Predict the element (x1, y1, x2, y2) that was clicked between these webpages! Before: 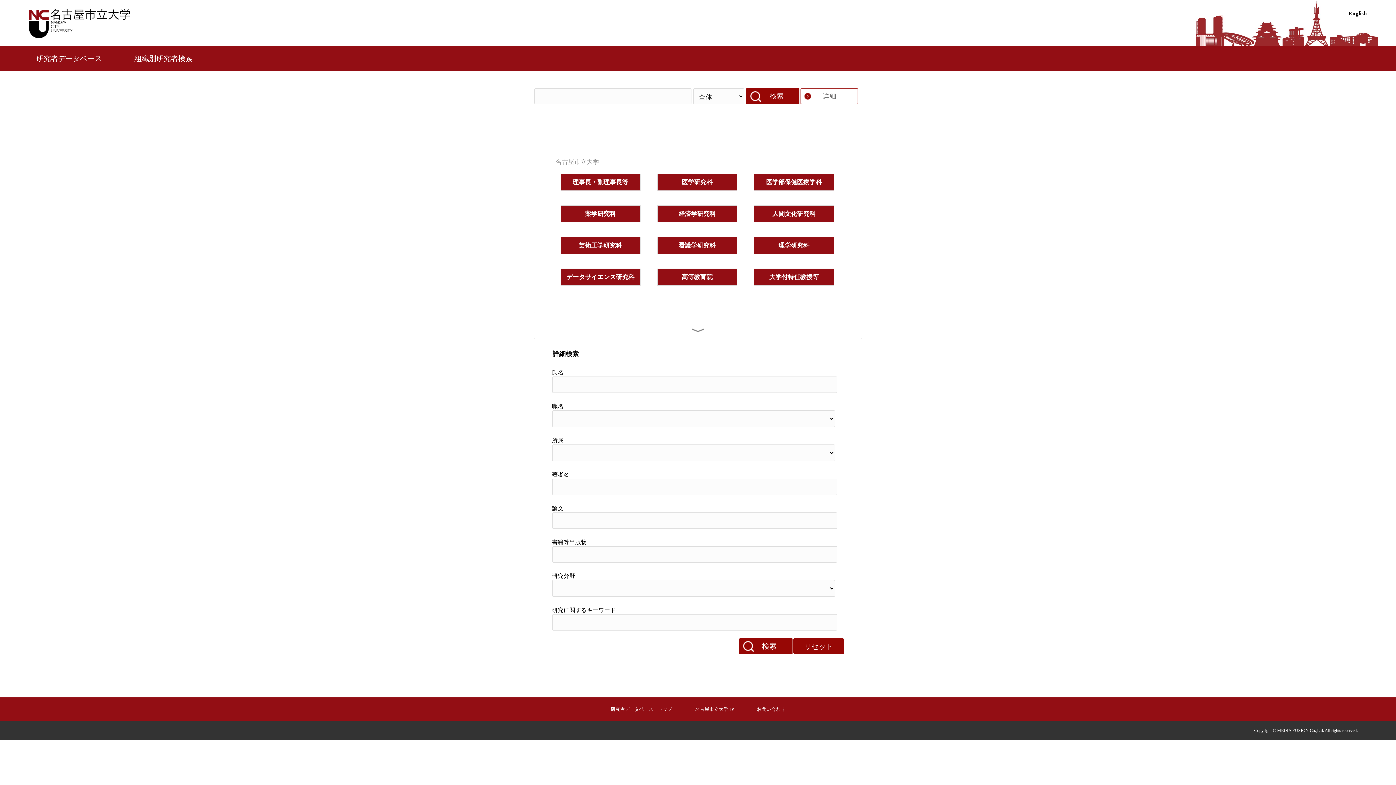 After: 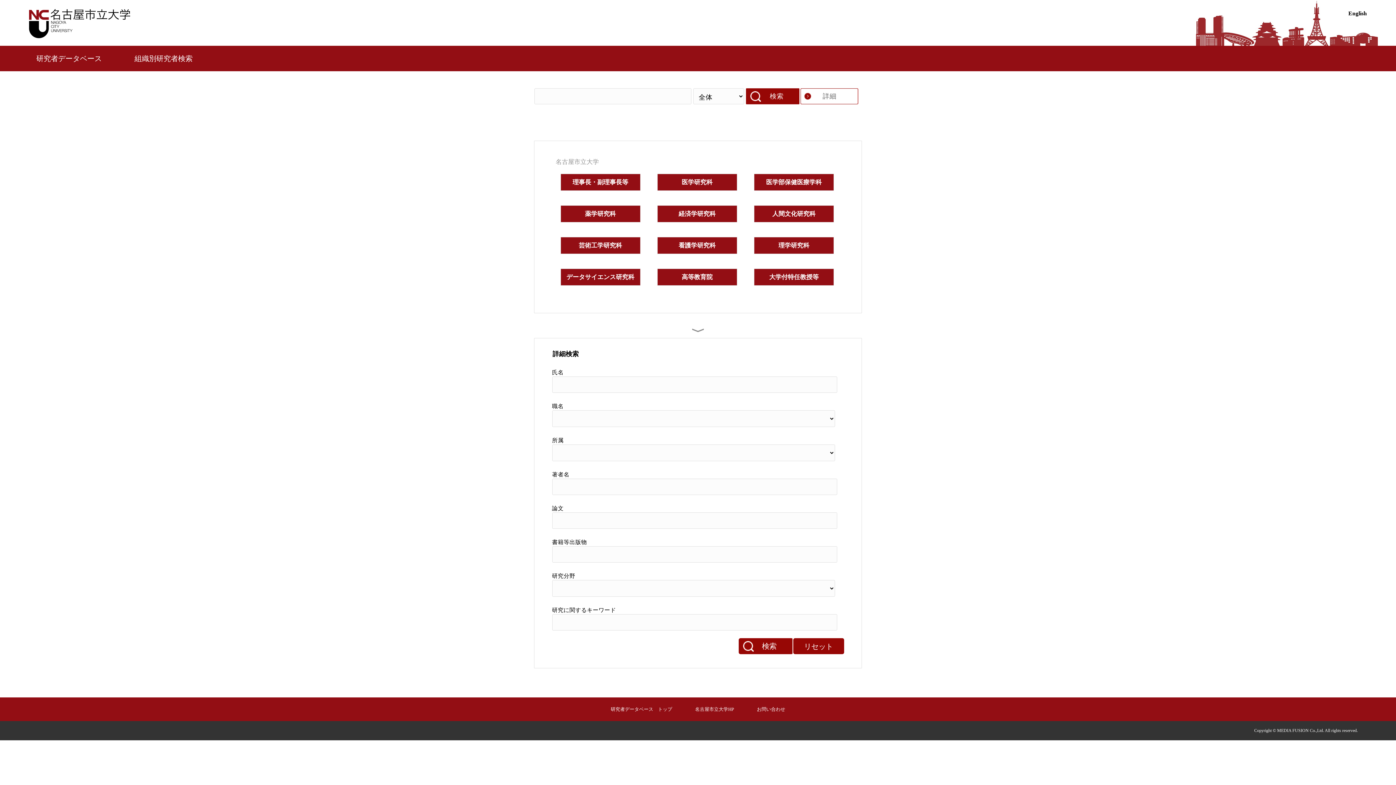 Action: label: 研究者データベース　トップ bbox: (610, 706, 672, 712)